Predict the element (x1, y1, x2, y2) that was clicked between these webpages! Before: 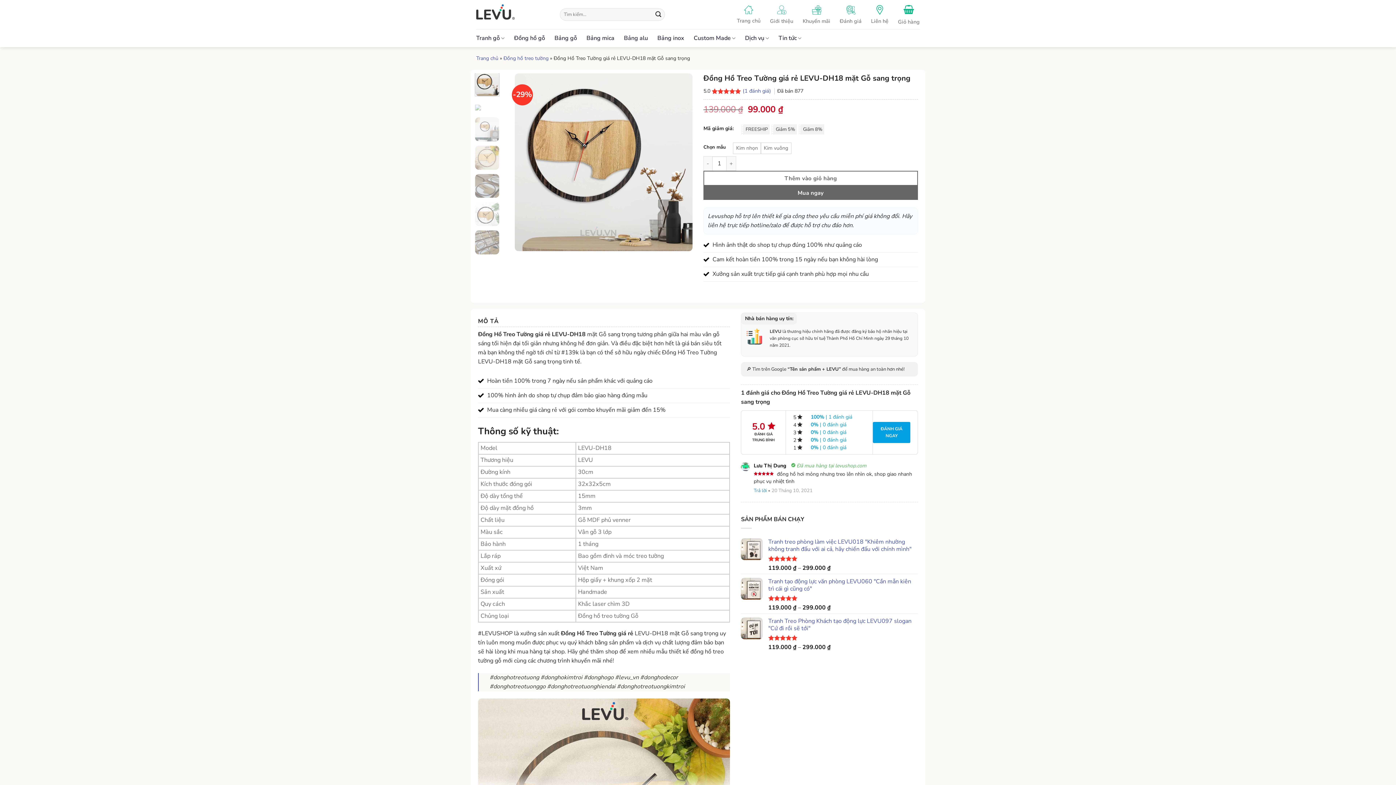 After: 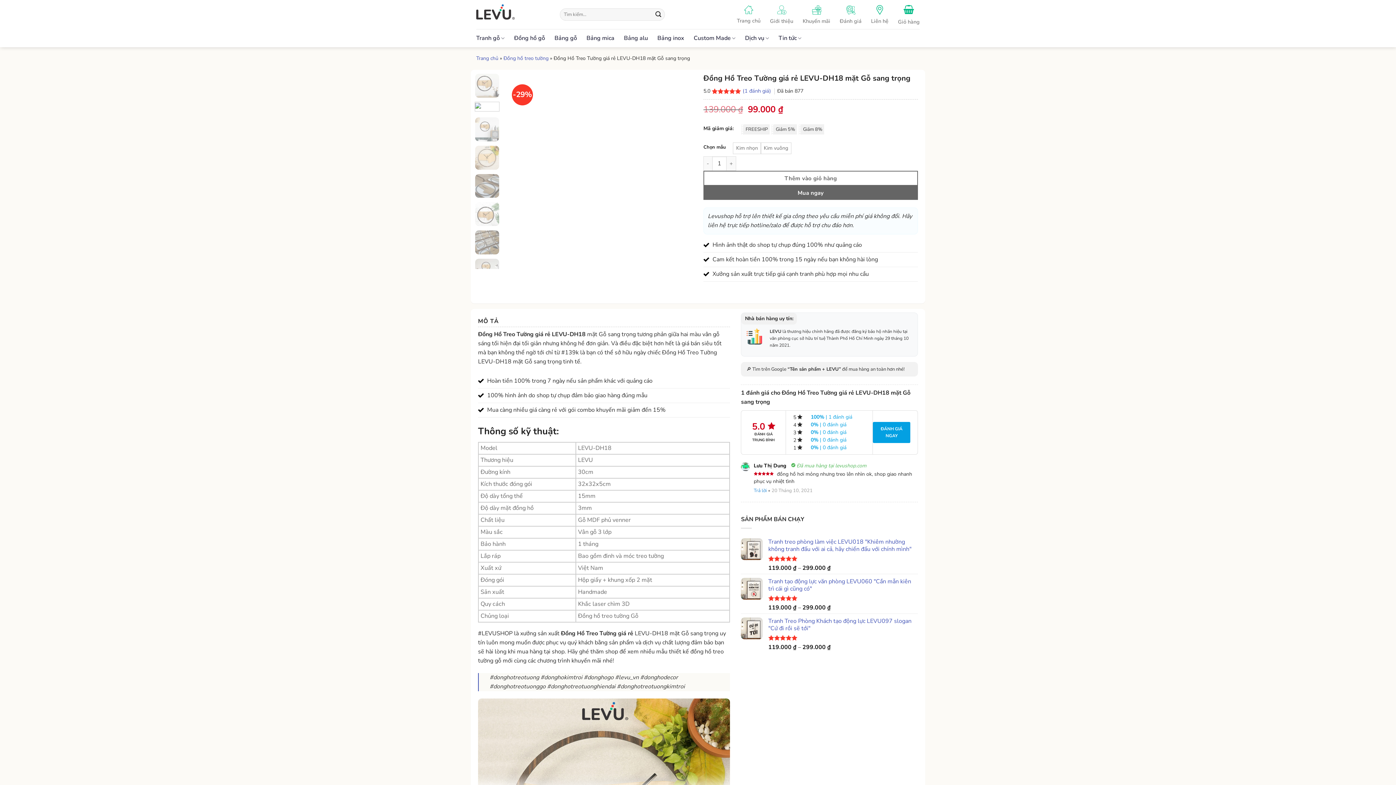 Action: bbox: (474, 101, 499, 111)